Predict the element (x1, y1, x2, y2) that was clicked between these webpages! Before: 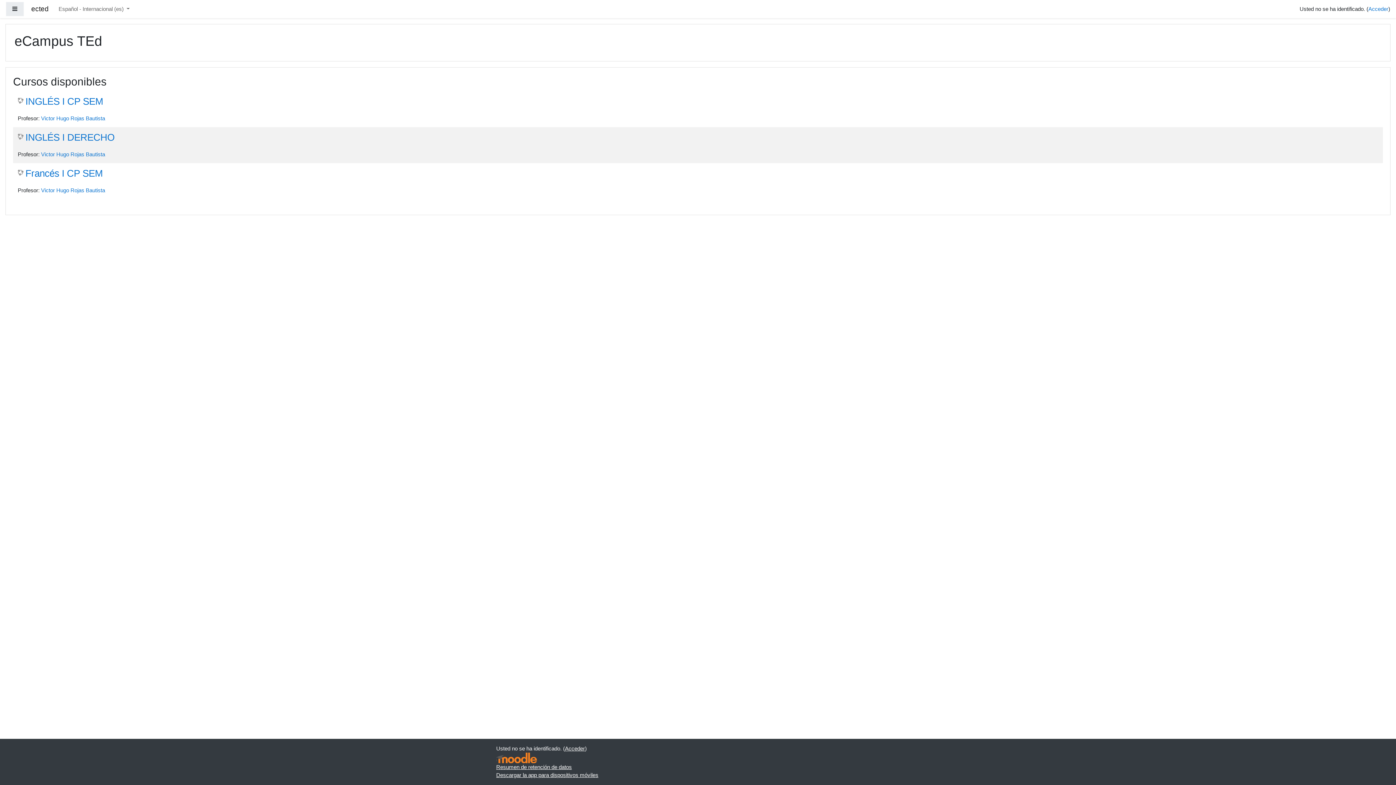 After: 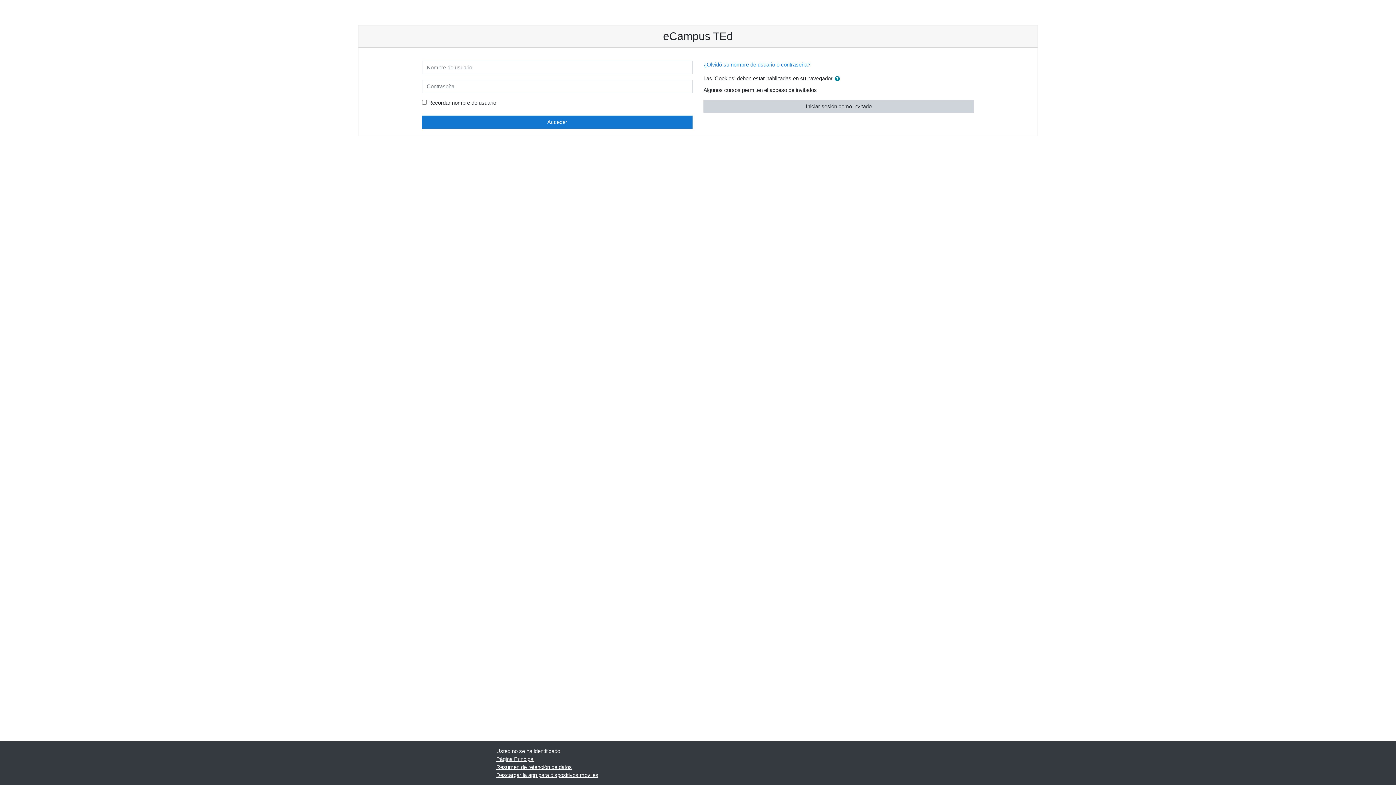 Action: bbox: (565, 745, 585, 752) label: Acceder